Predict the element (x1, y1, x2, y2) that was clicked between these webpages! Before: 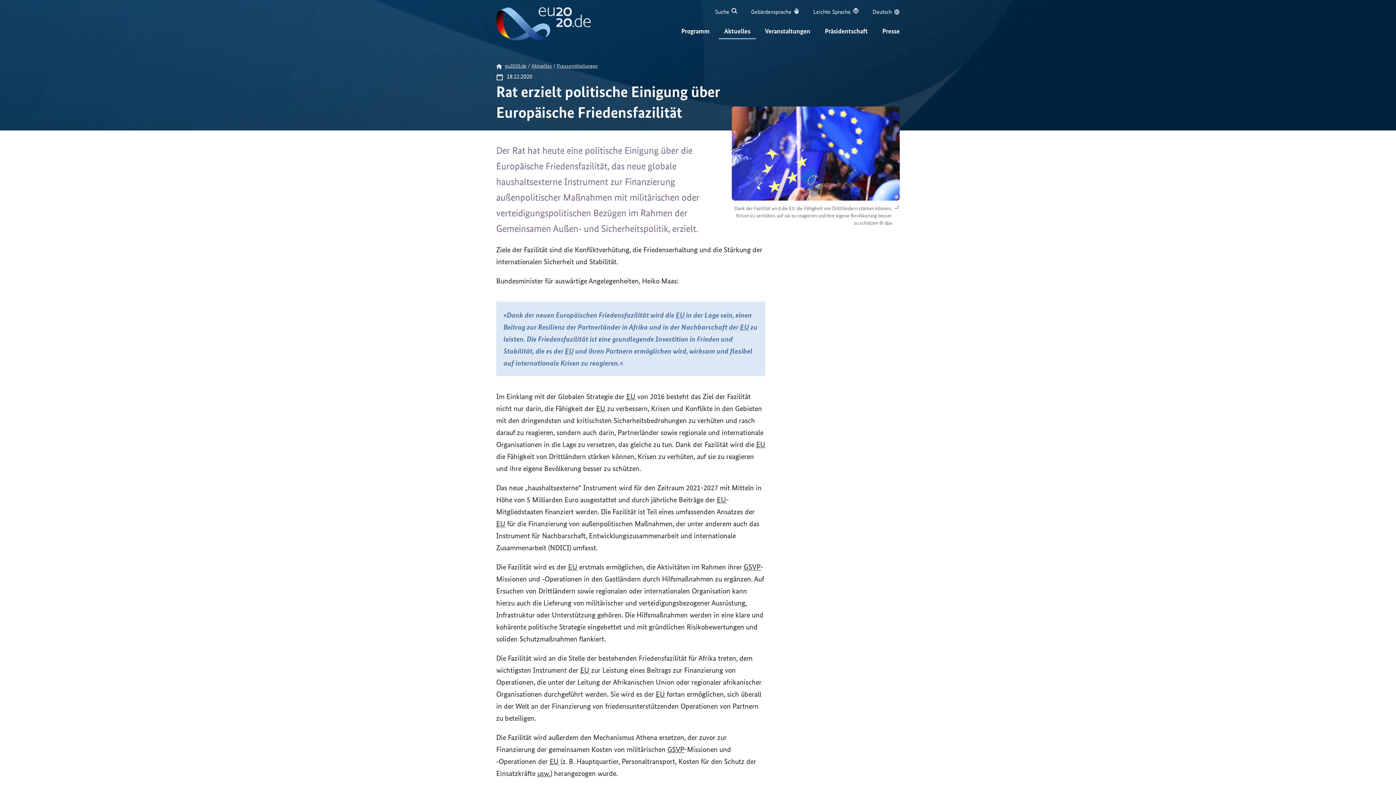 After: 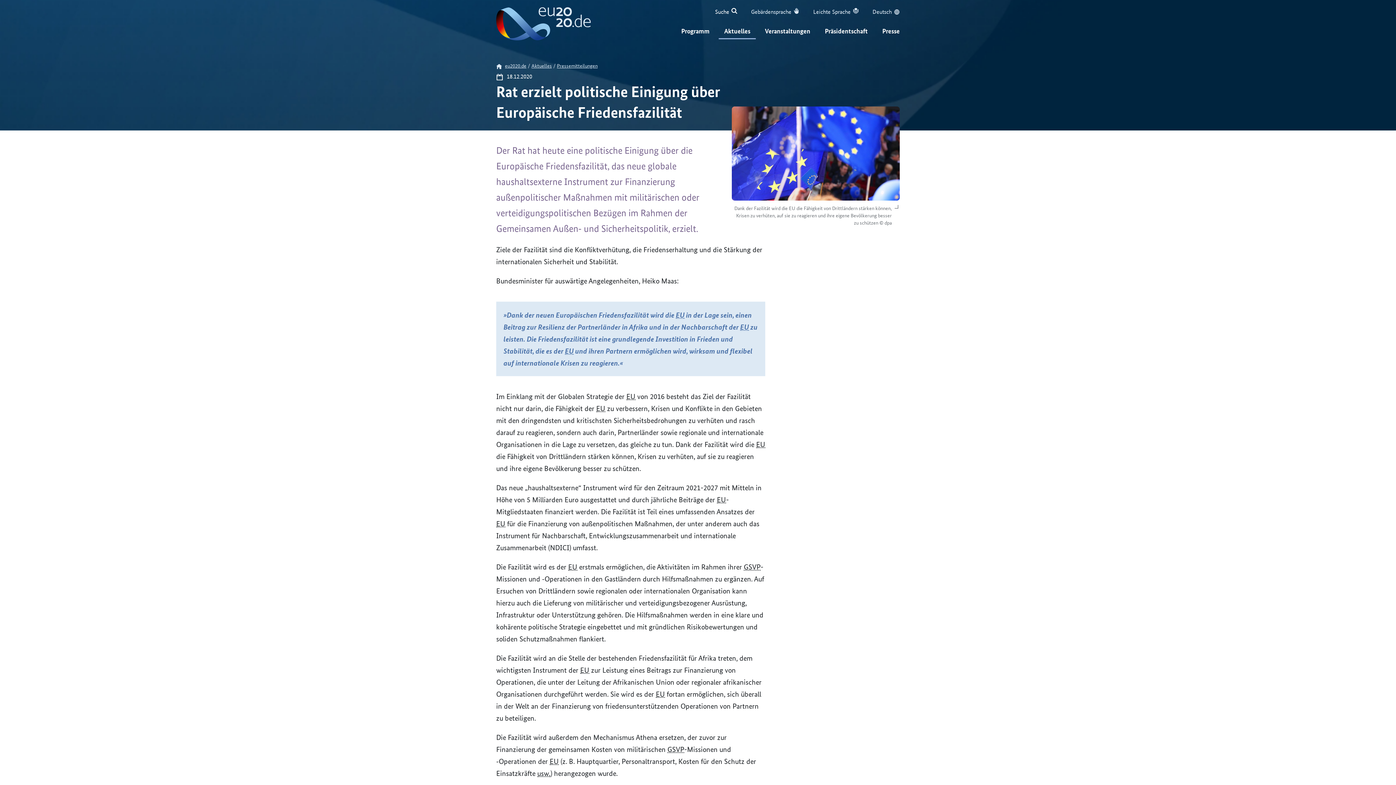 Action: bbox: (711, 7, 741, 15) label: Suche